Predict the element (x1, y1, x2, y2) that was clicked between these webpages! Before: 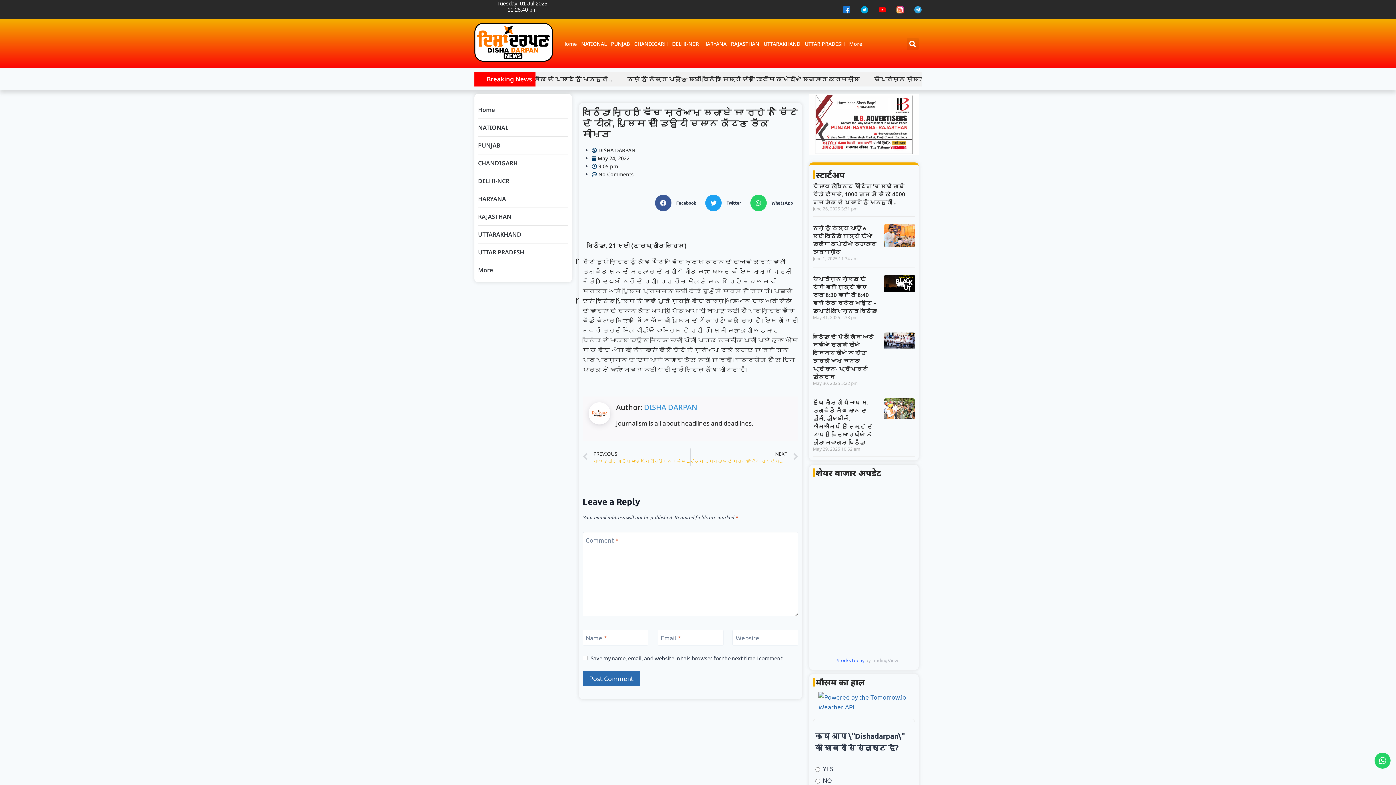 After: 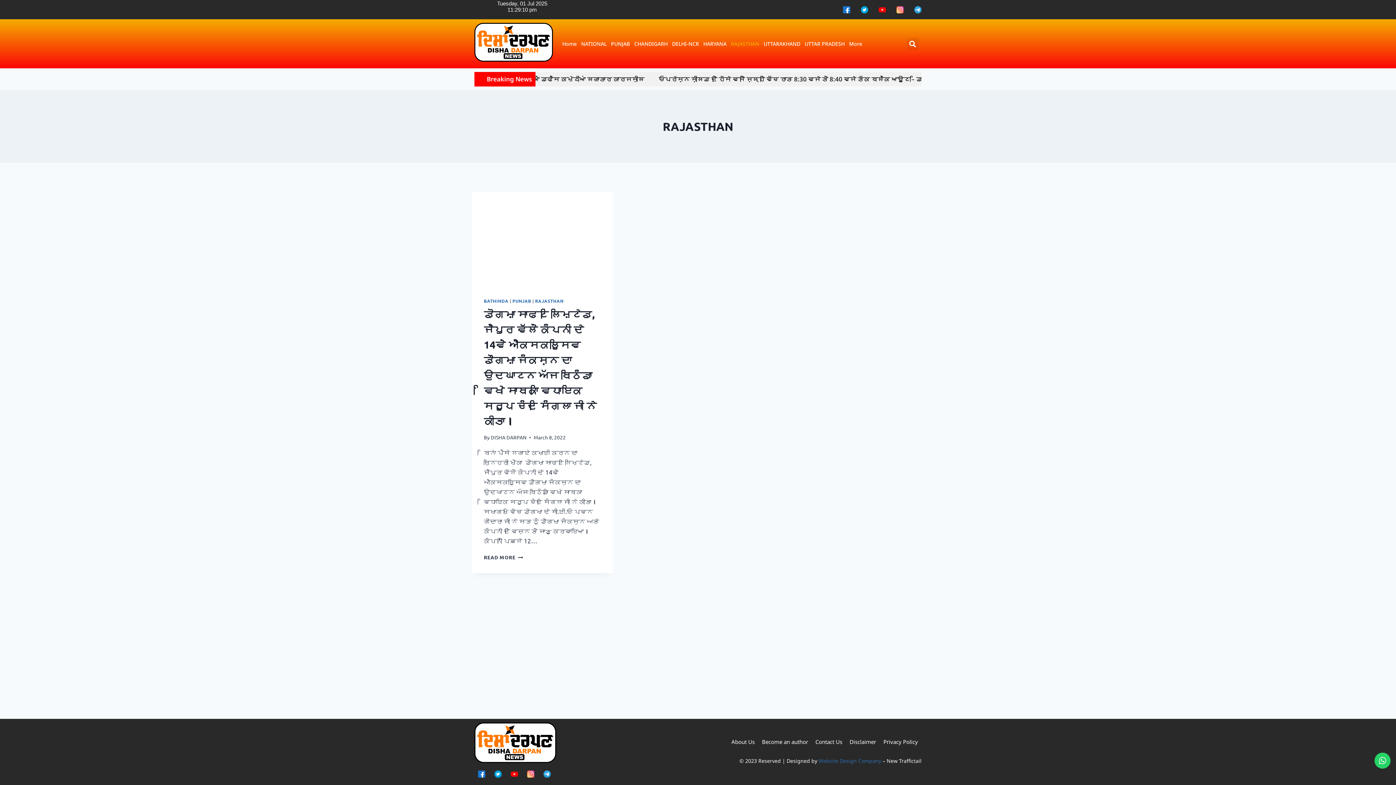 Action: label: RAJASTHAN bbox: (728, 38, 761, 49)